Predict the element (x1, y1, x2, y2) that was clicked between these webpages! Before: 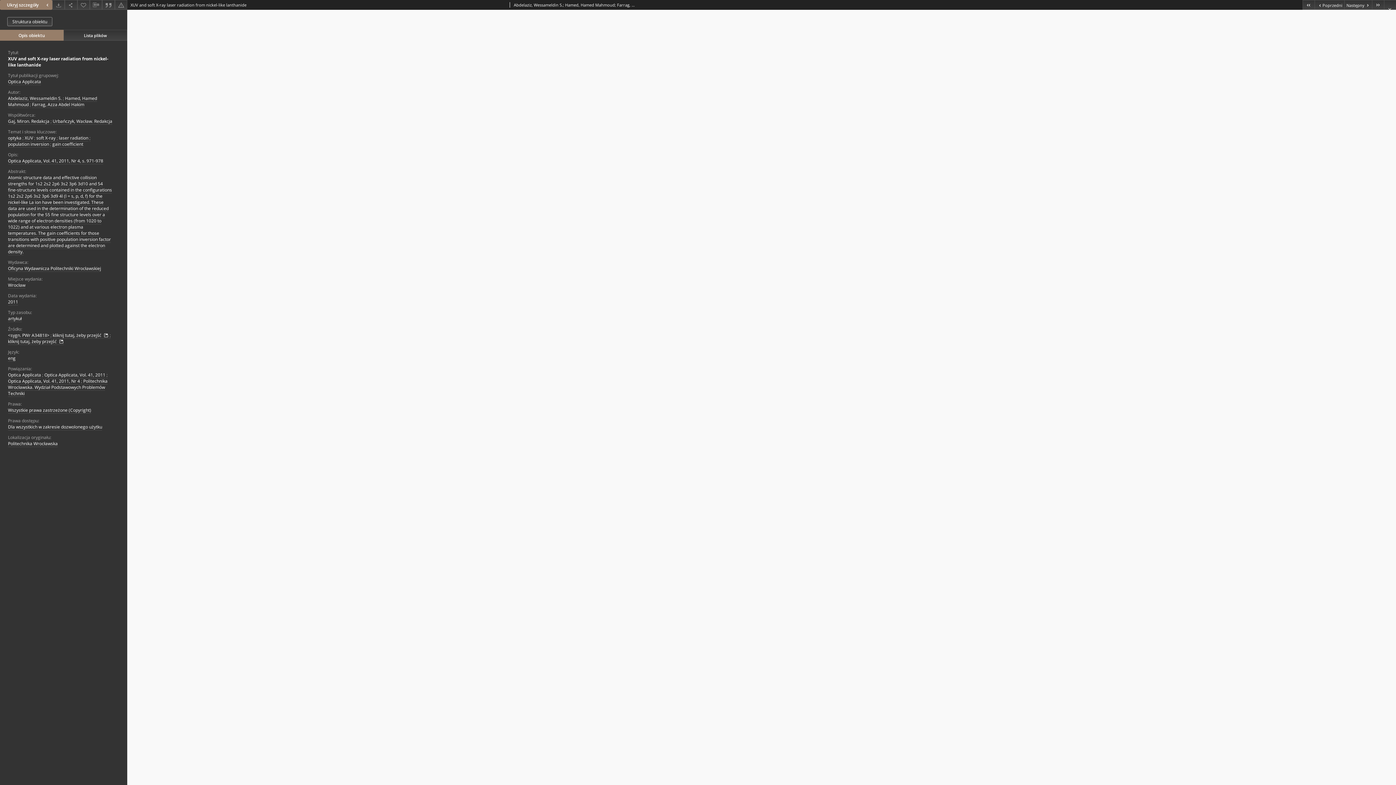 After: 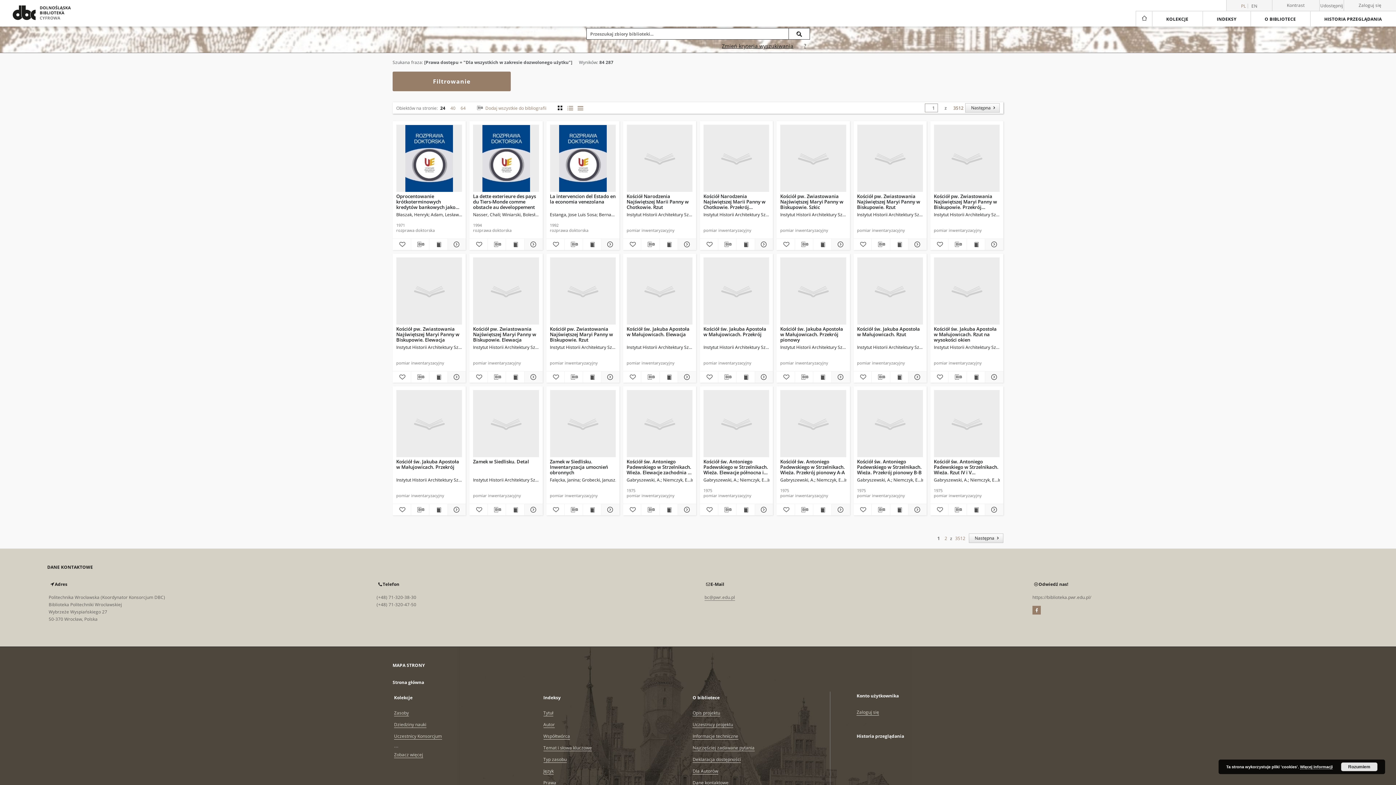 Action: label: Dla wszystkich w zakresie dozwolonego użytku bbox: (8, 424, 102, 430)